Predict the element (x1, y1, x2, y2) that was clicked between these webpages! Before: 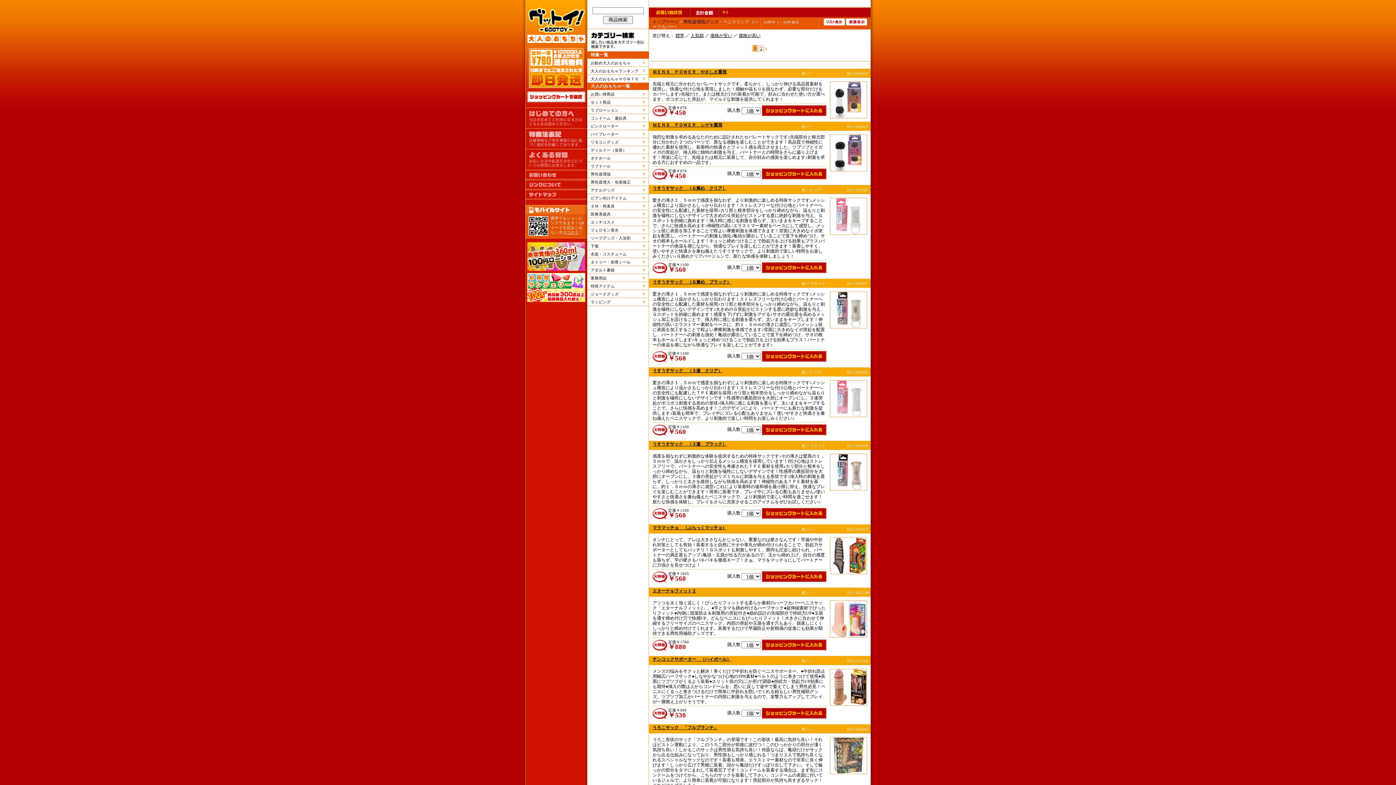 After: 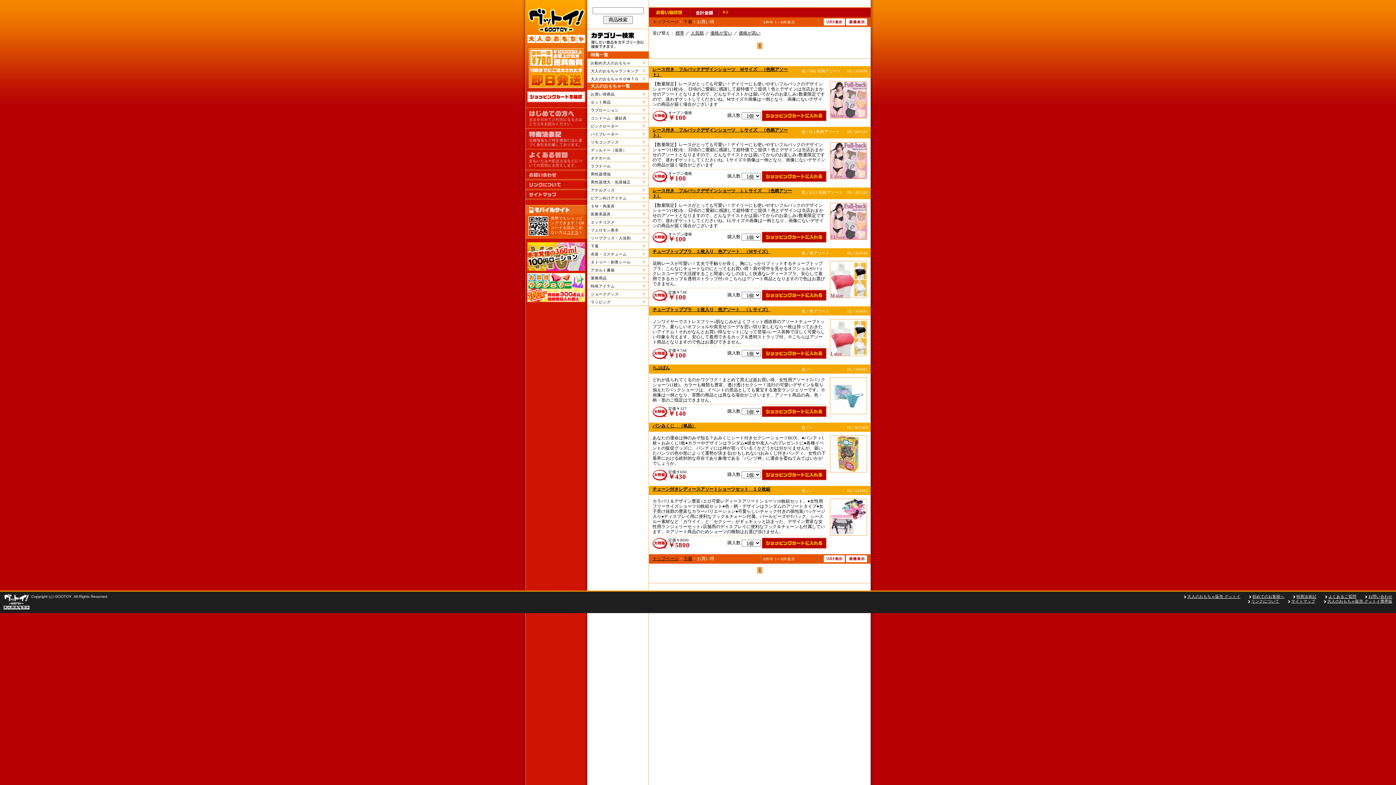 Action: bbox: (527, 283, 585, 288)